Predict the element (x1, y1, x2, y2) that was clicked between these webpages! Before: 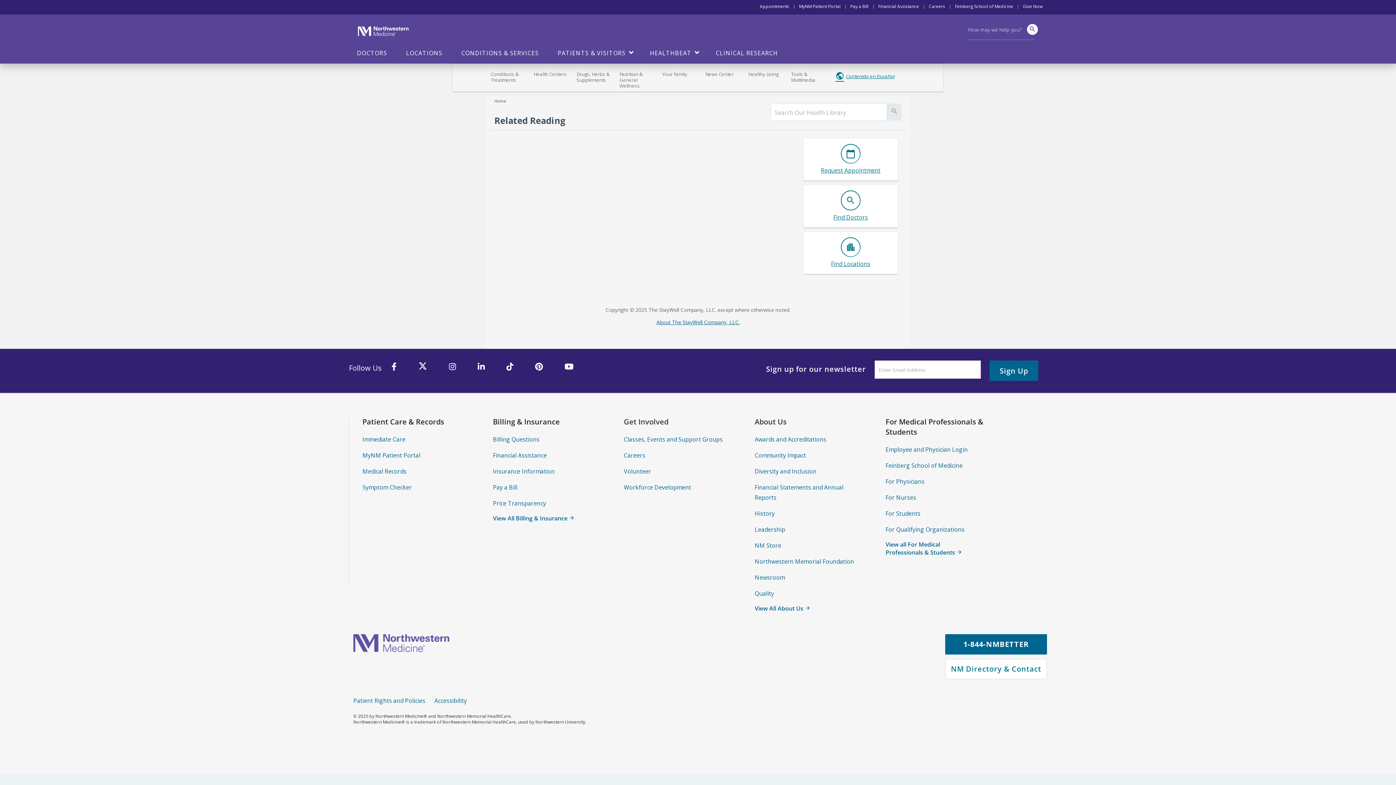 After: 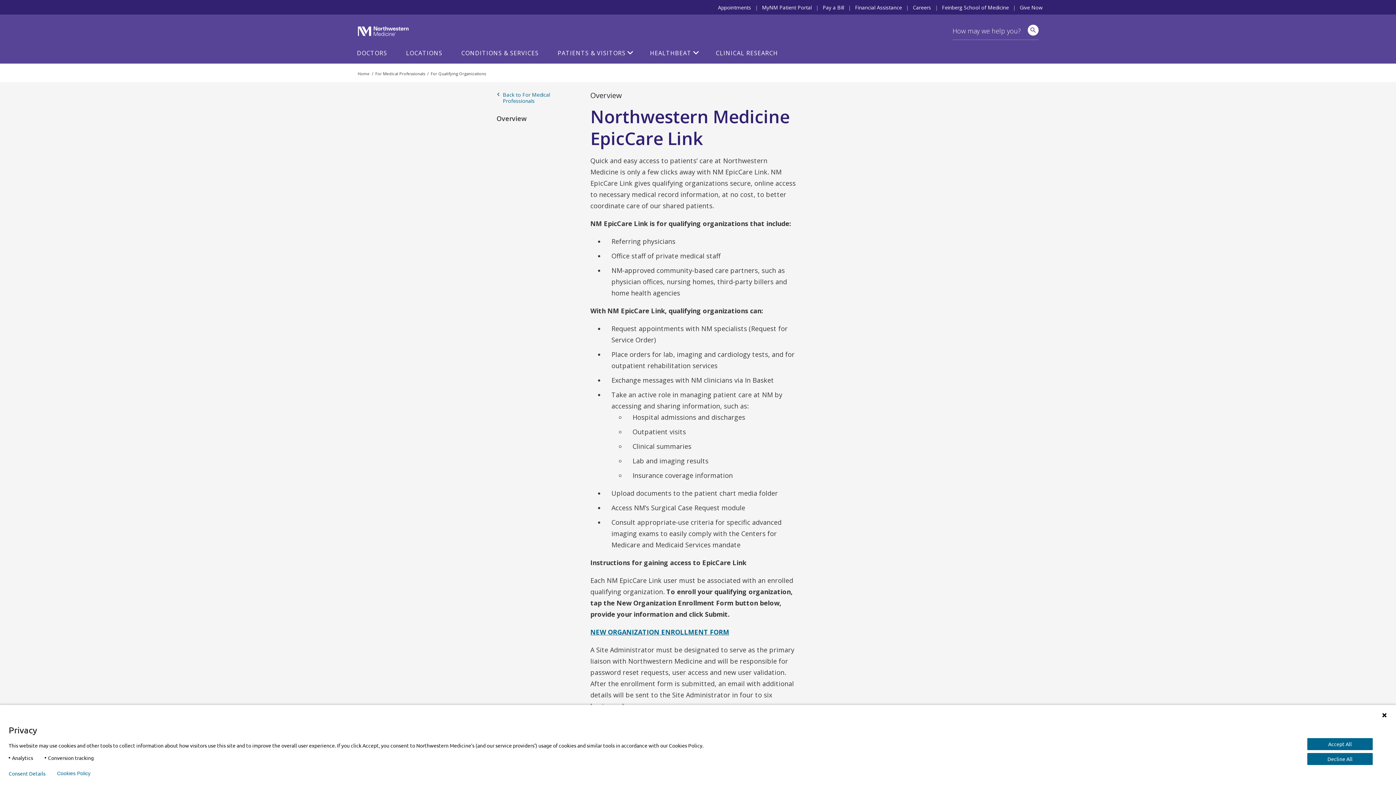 Action: label: For Qualifying Organizations bbox: (885, 525, 964, 533)